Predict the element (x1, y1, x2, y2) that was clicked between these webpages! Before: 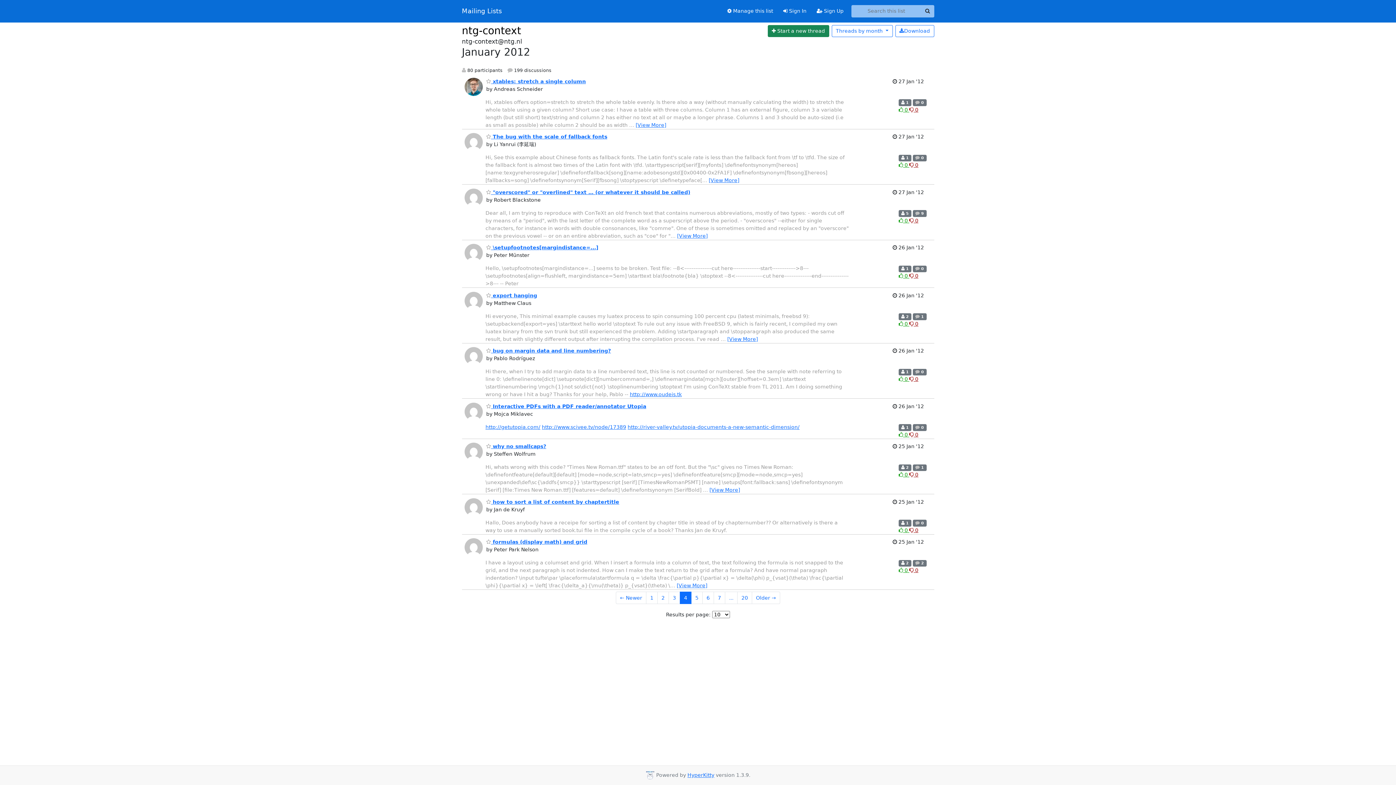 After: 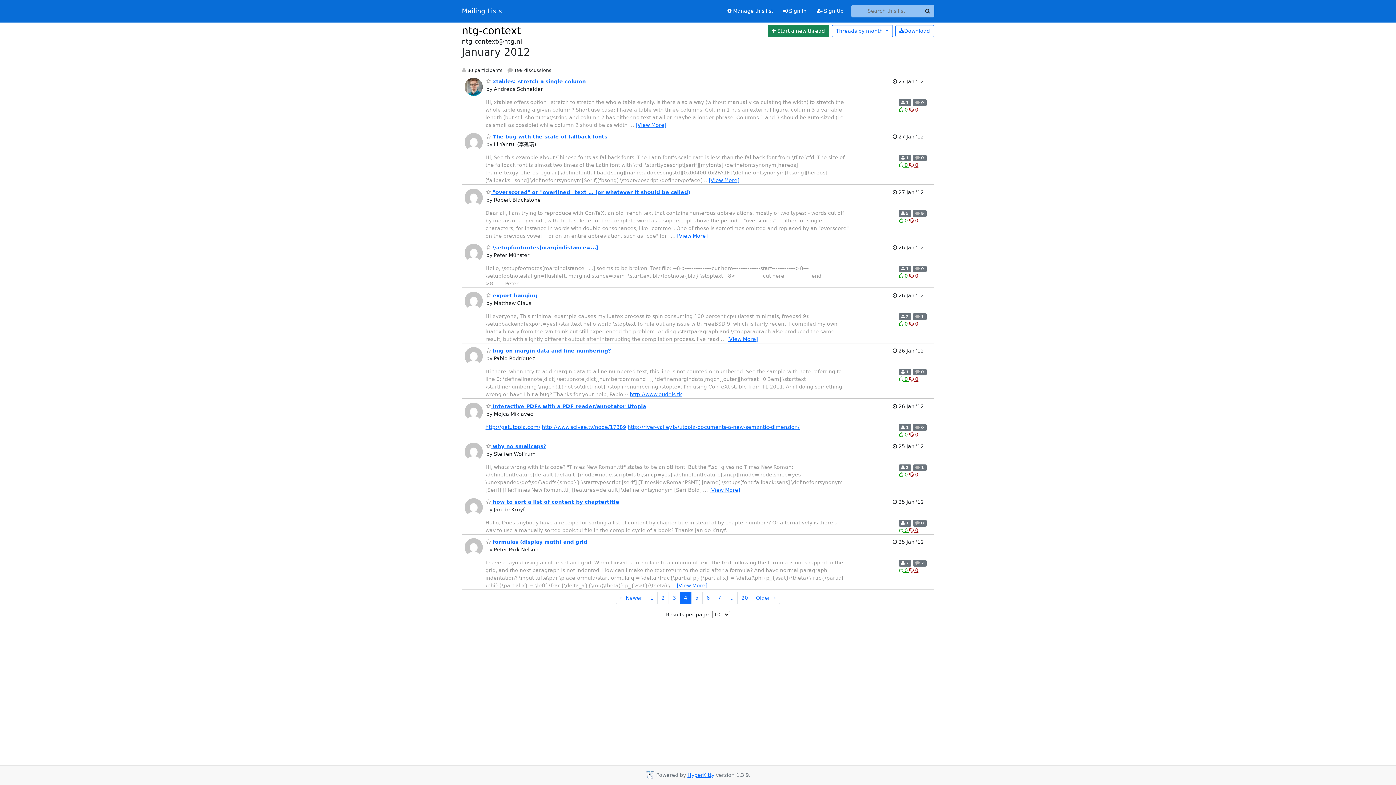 Action: bbox: (899, 106, 909, 112) label: Like thread